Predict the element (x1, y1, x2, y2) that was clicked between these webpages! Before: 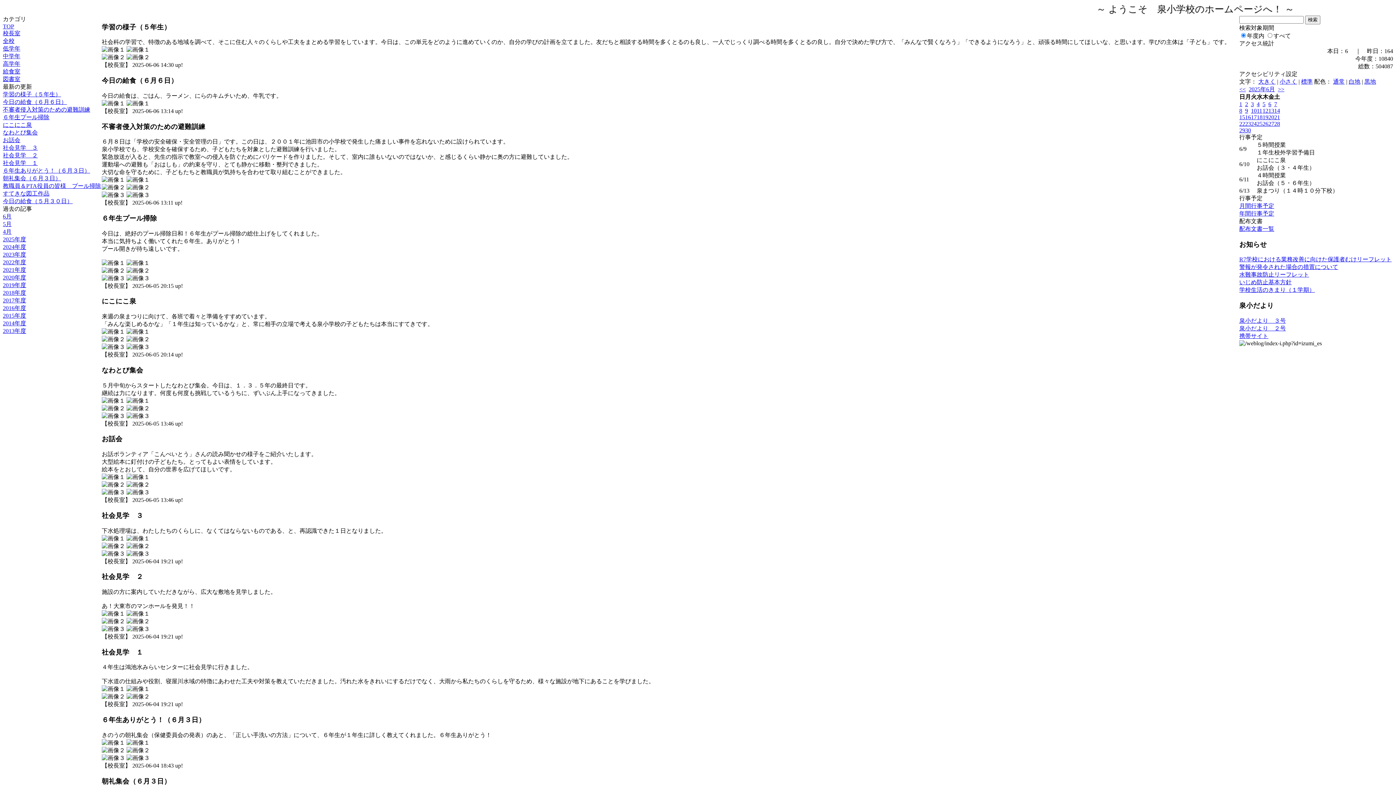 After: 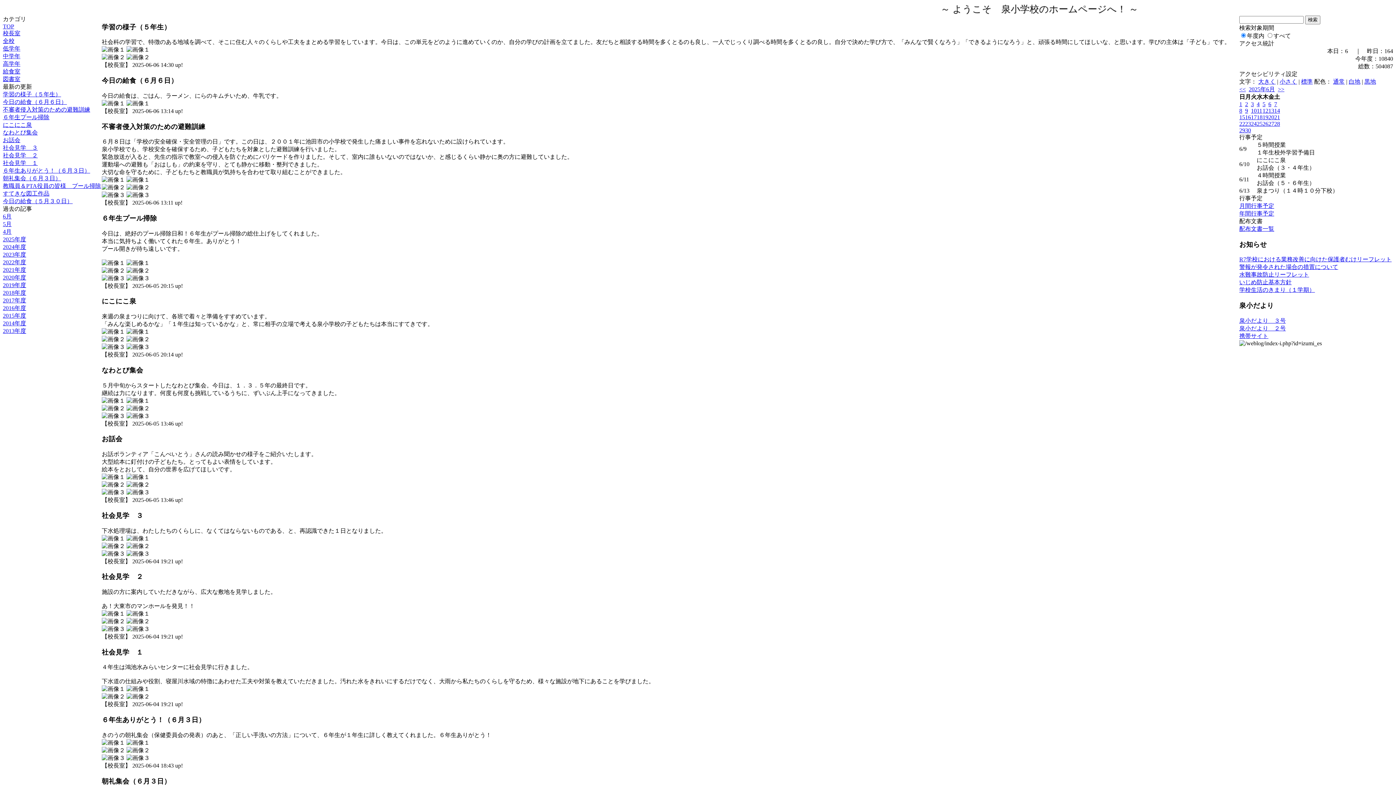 Action: label: 水難事故防止リーフレット bbox: (1239, 271, 1309, 277)